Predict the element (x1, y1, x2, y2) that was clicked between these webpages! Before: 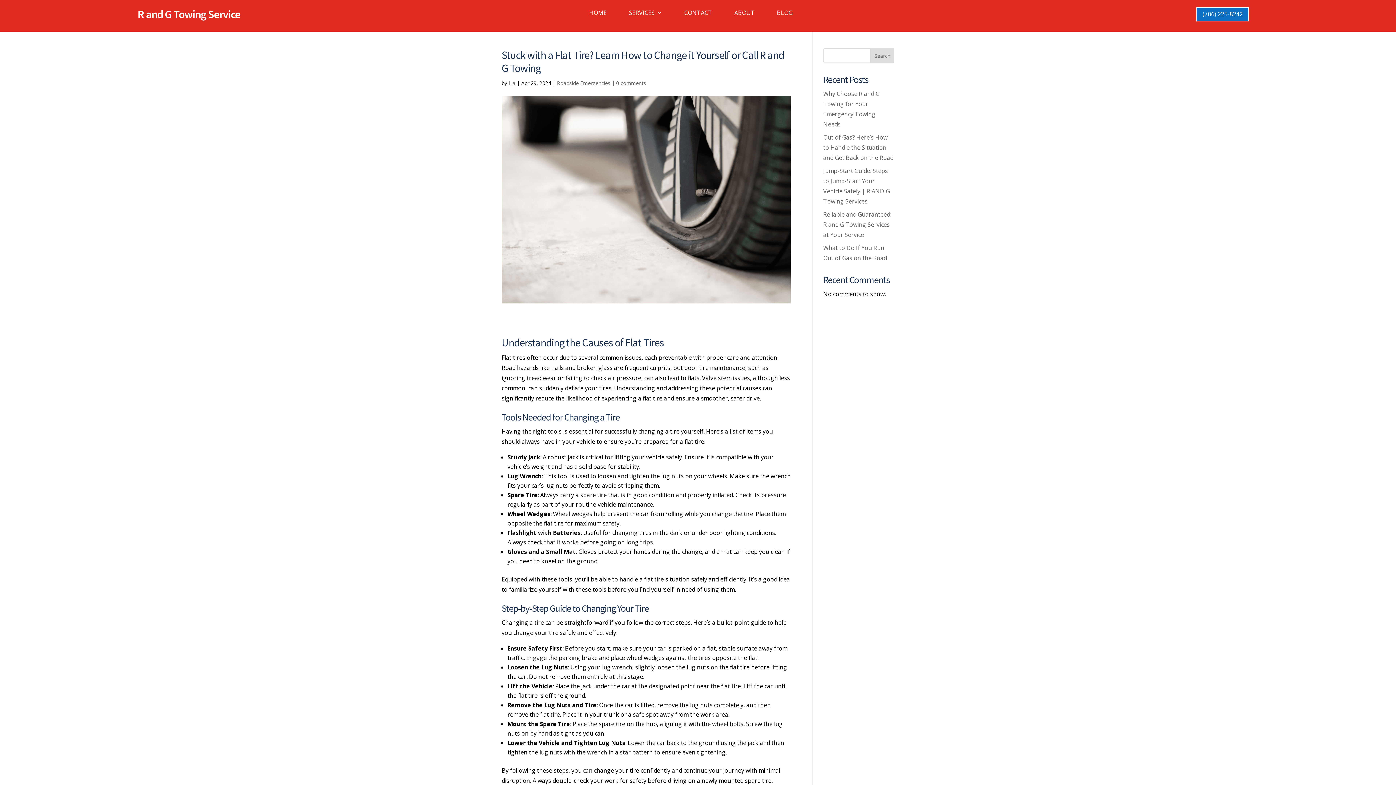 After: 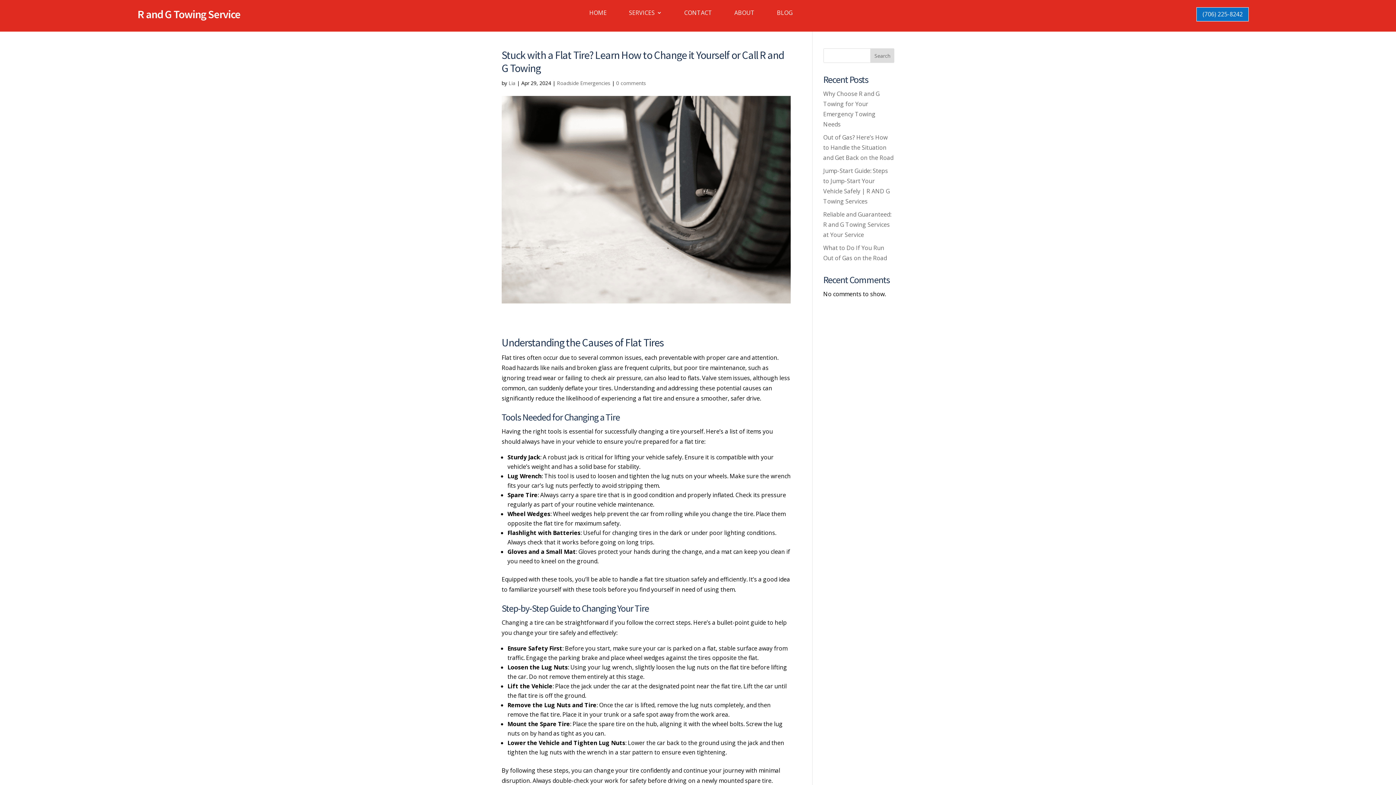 Action: bbox: (1196, 7, 1249, 21) label: (706) 225-8242